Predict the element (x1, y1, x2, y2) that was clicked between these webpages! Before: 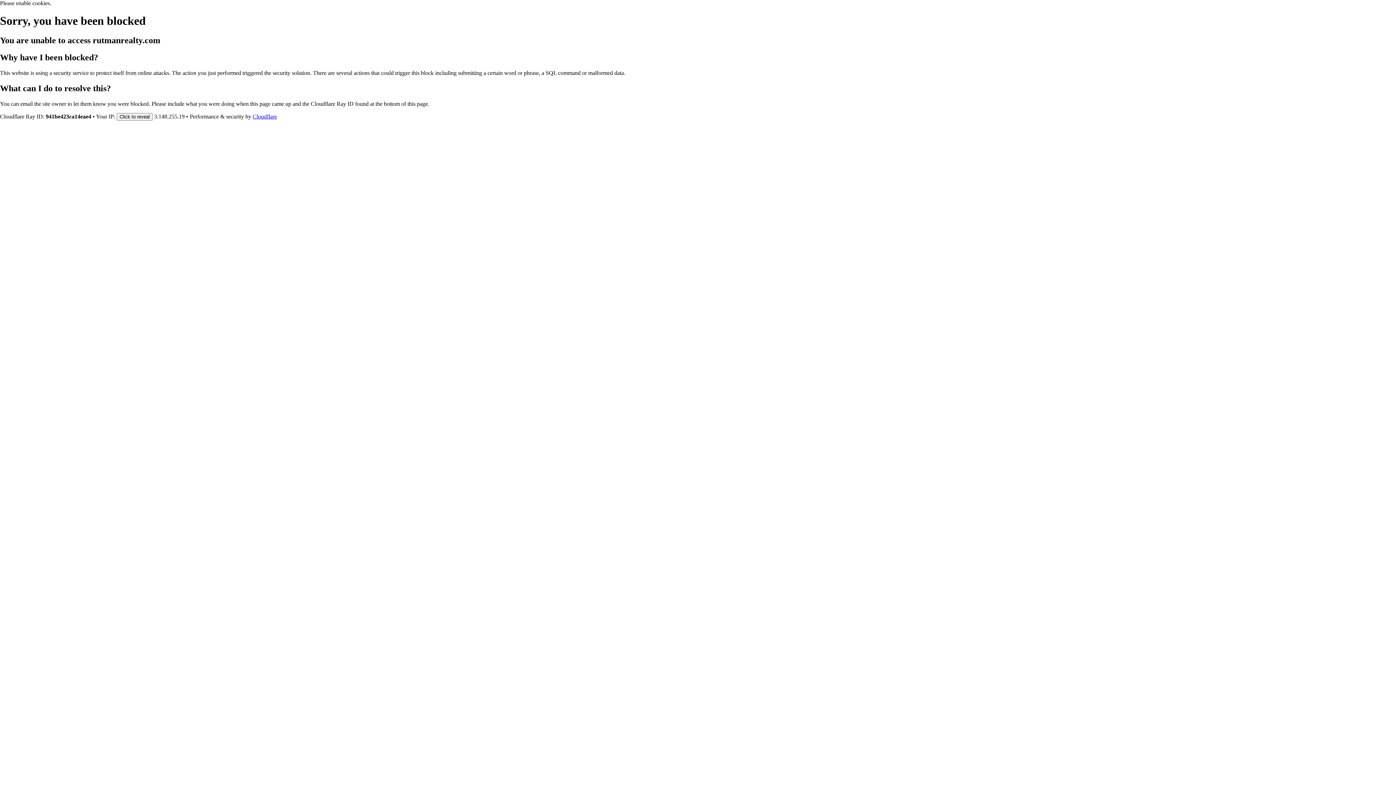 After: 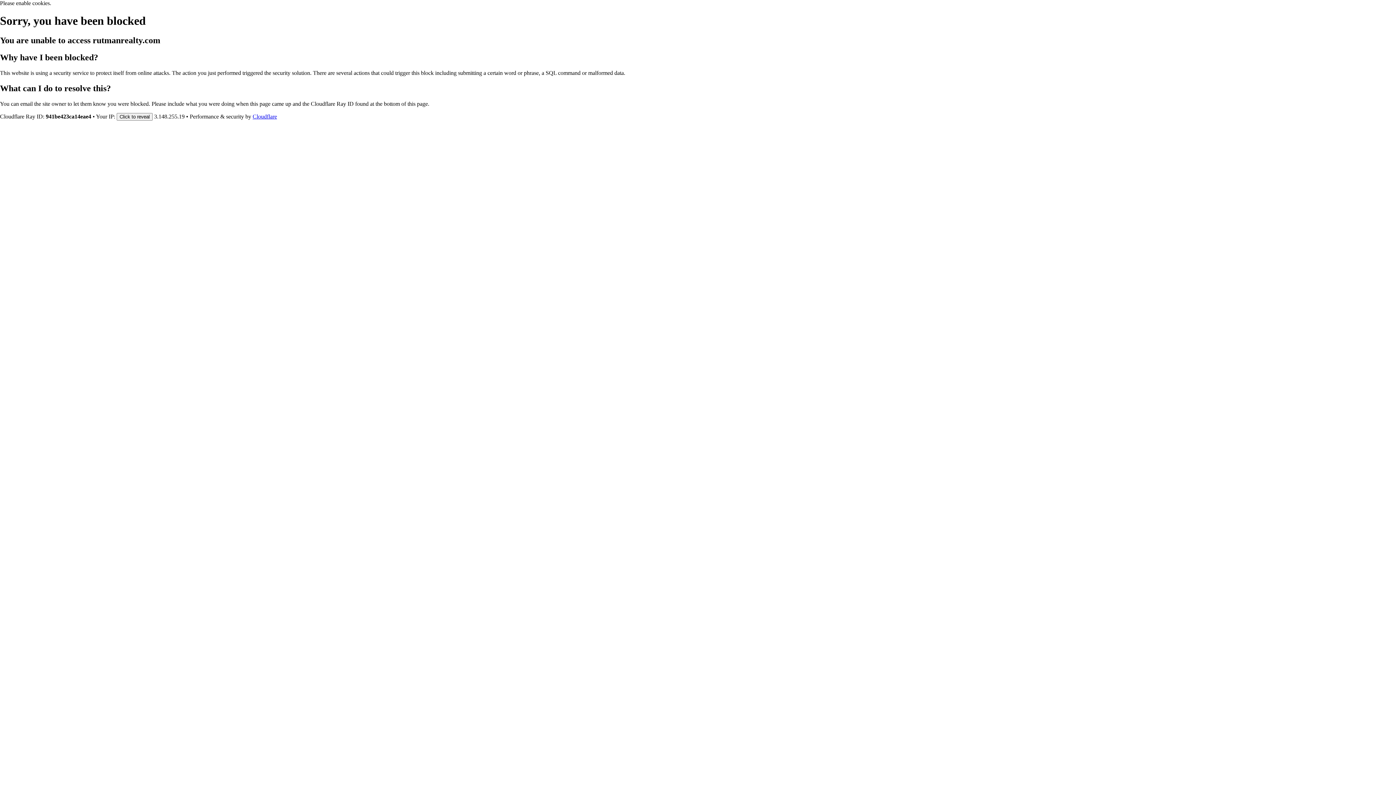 Action: bbox: (252, 113, 277, 119) label: Cloudflare